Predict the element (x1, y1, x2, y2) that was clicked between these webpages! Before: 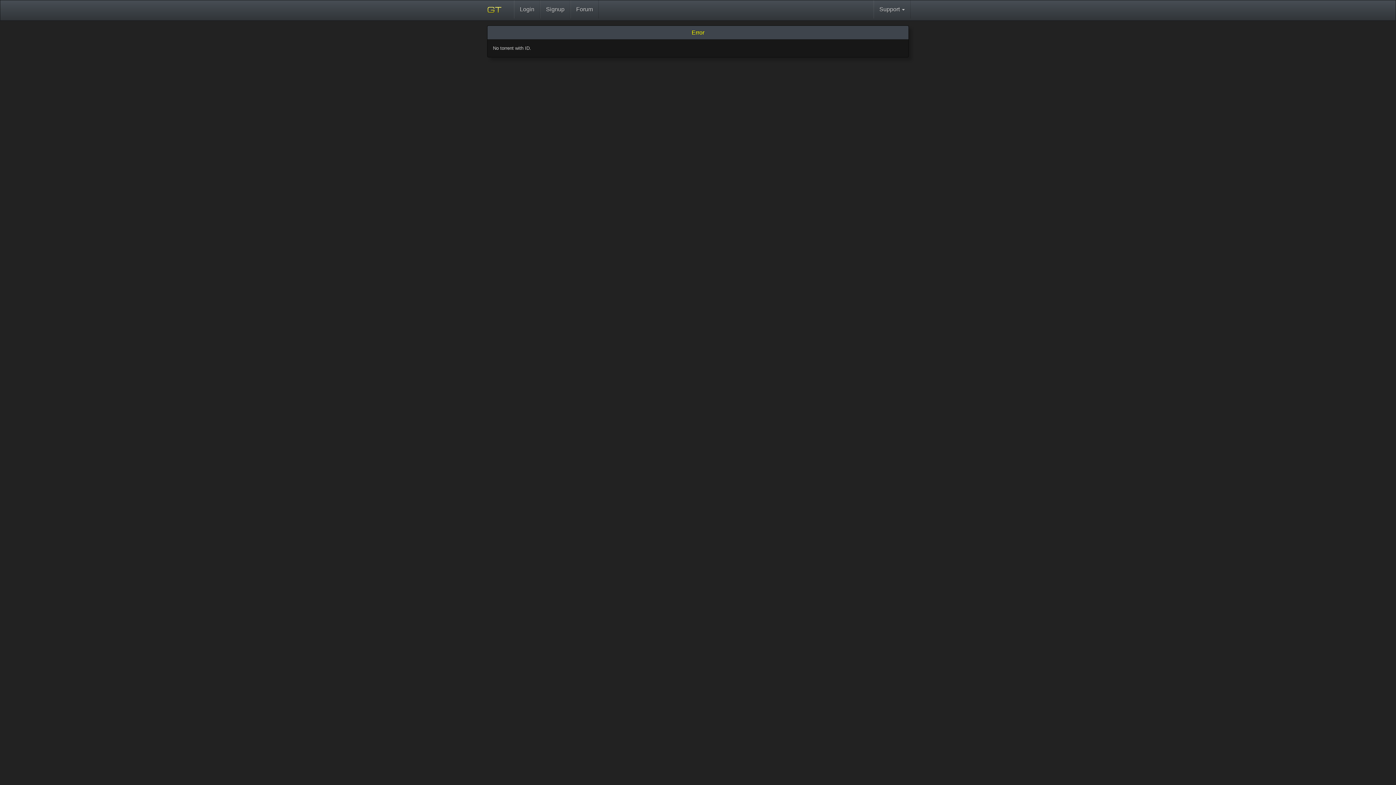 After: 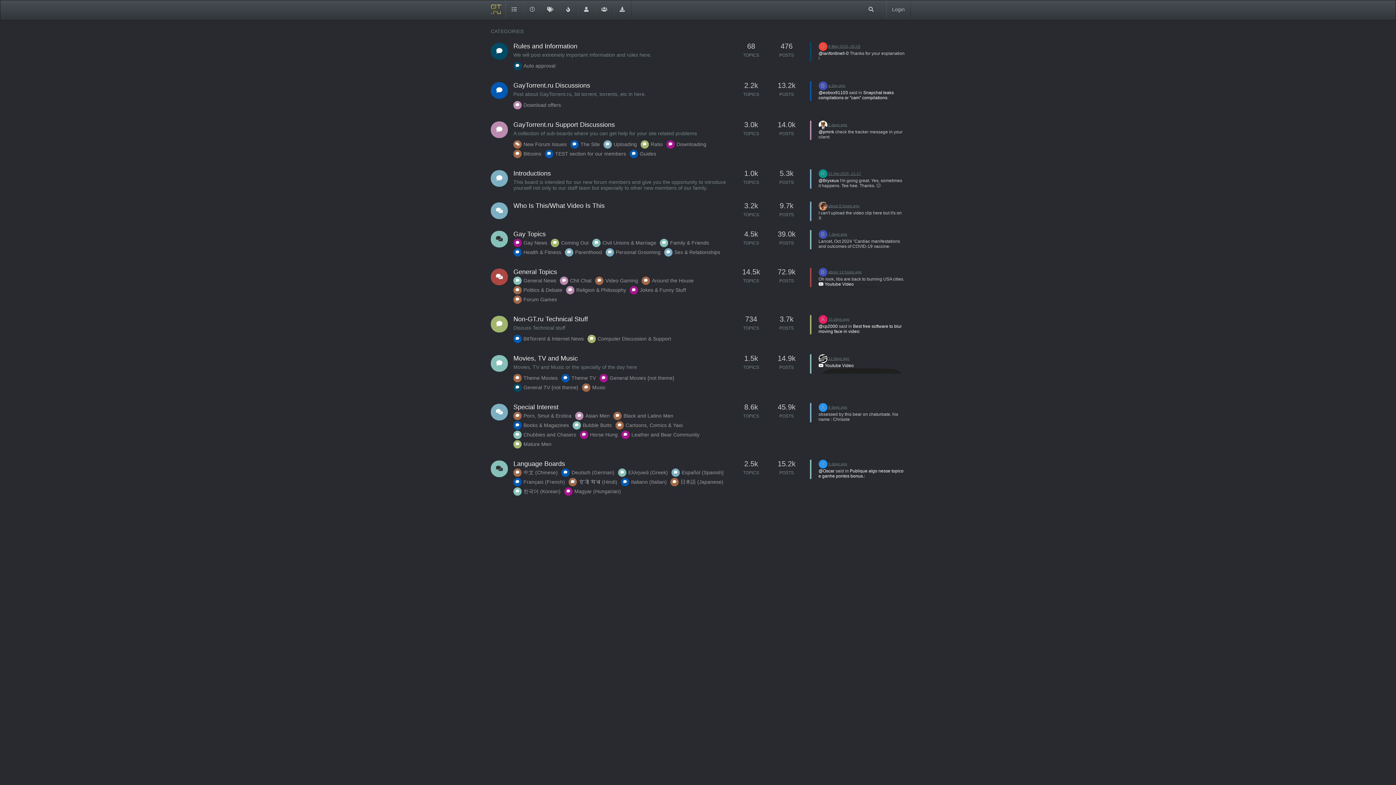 Action: bbox: (570, 0, 598, 18) label: Forum